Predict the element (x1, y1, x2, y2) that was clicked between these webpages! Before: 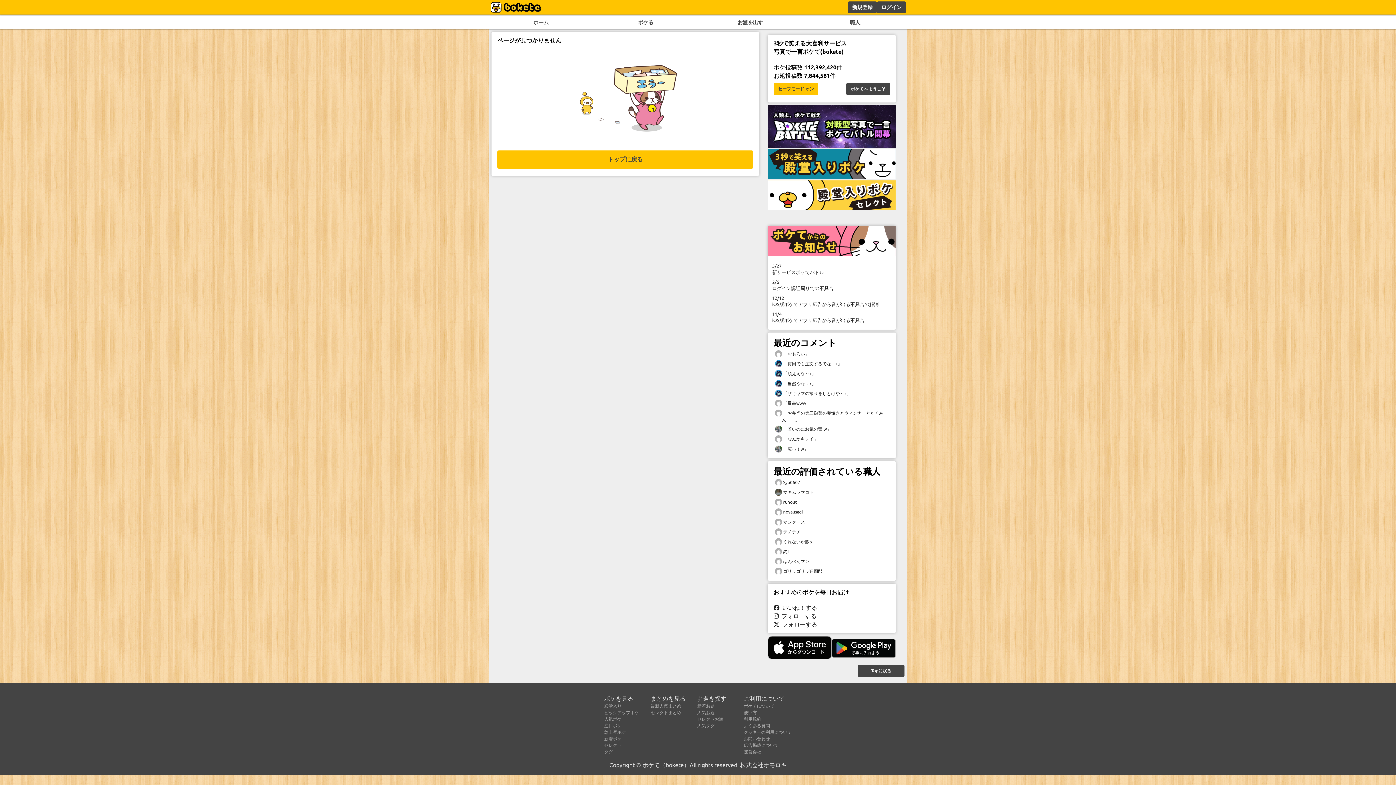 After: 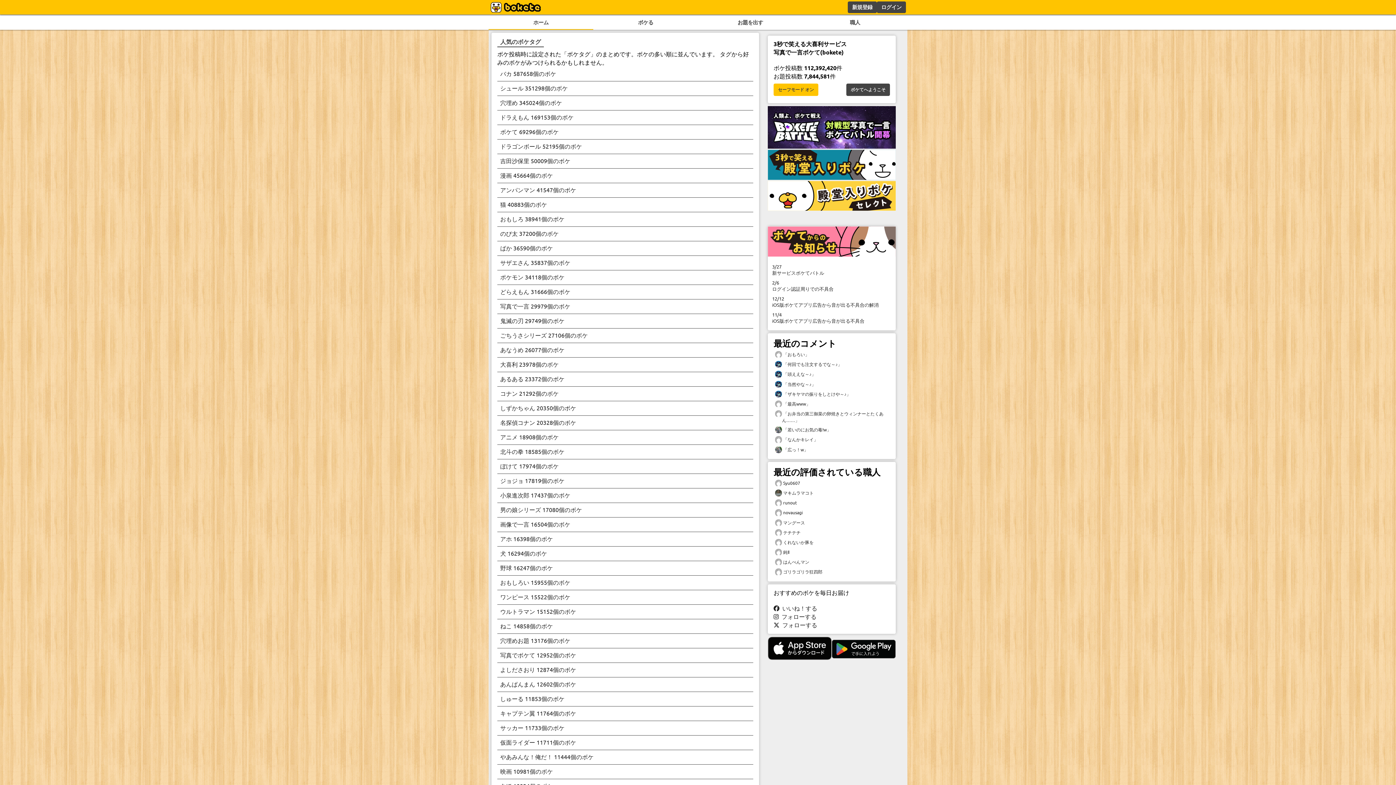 Action: label: タグ bbox: (604, 748, 613, 754)